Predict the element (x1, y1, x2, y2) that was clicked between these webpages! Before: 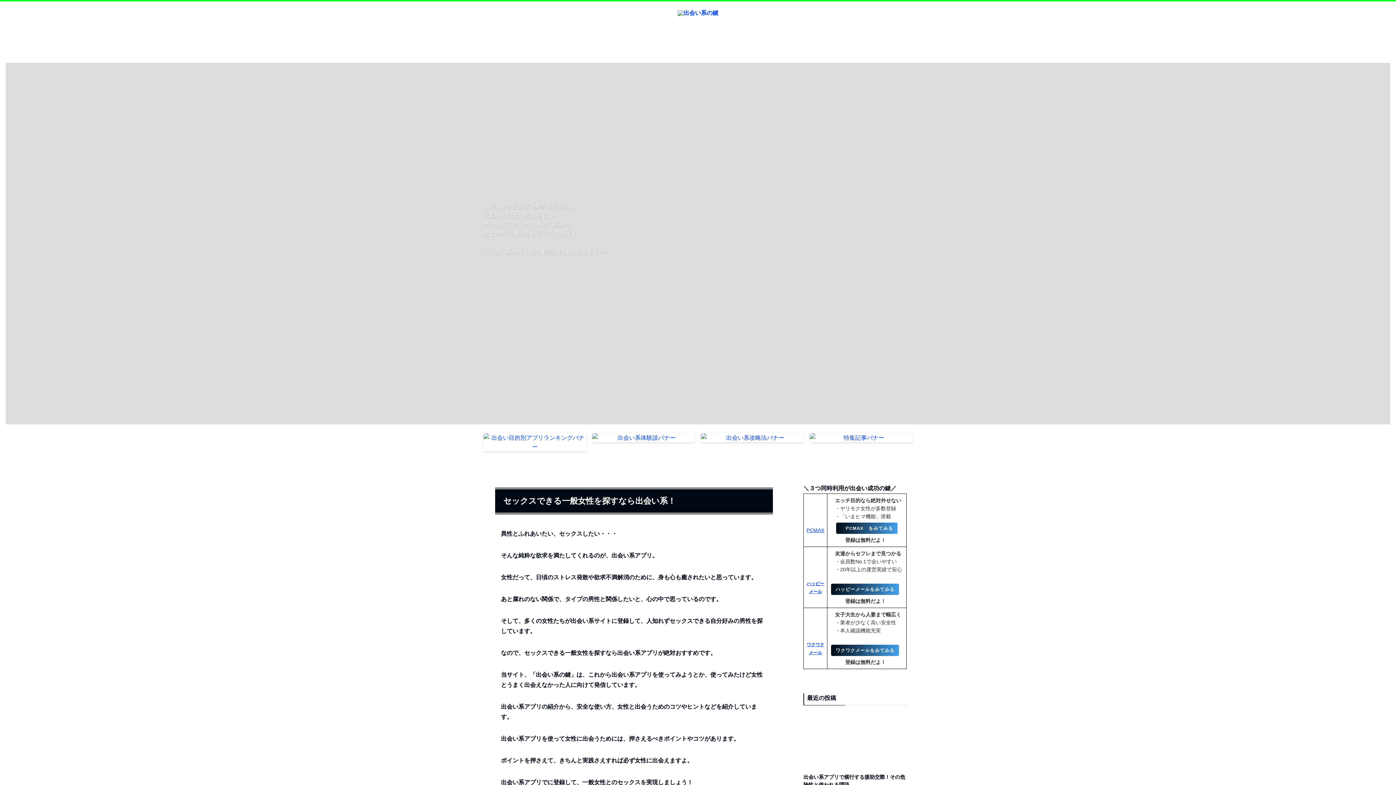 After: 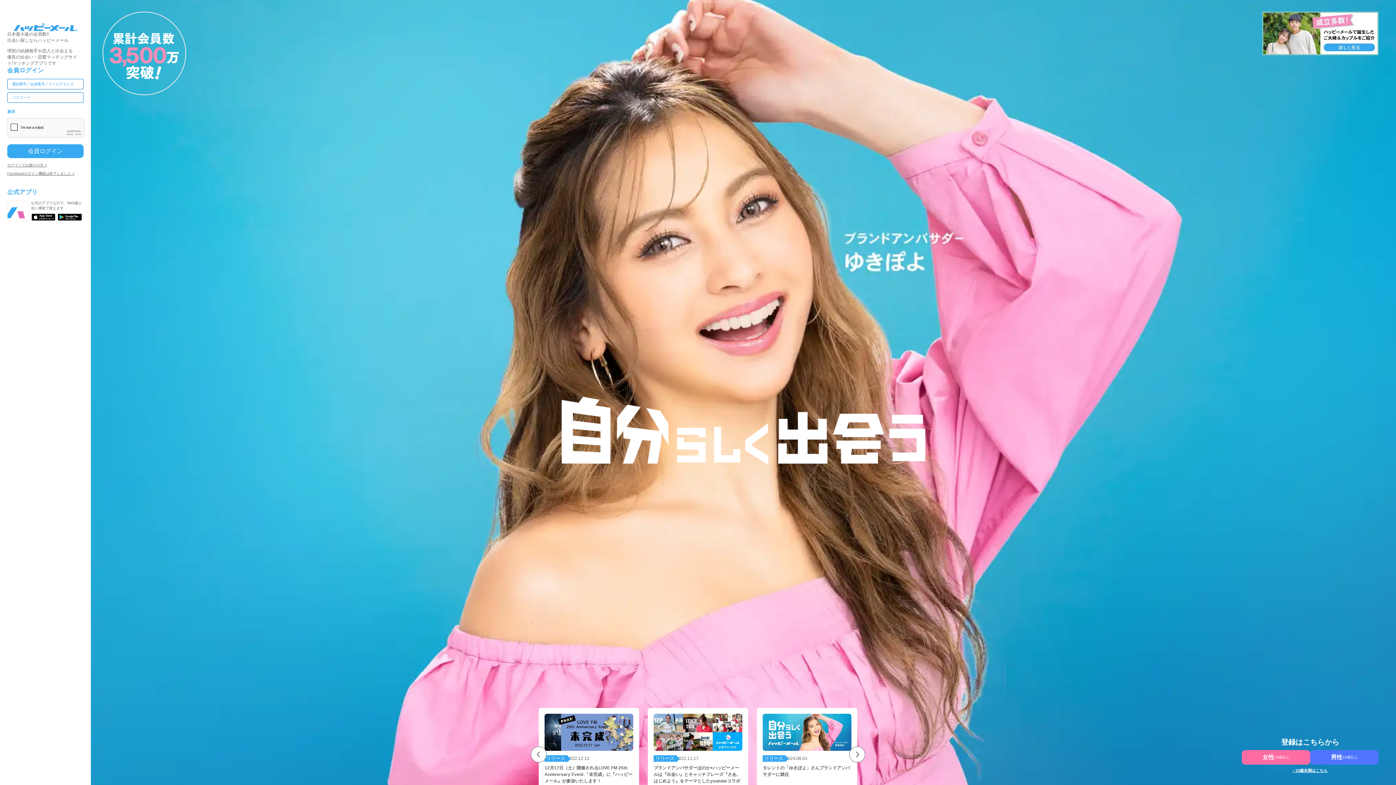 Action: label: ハッピーメールをみてみる bbox: (831, 584, 899, 595)